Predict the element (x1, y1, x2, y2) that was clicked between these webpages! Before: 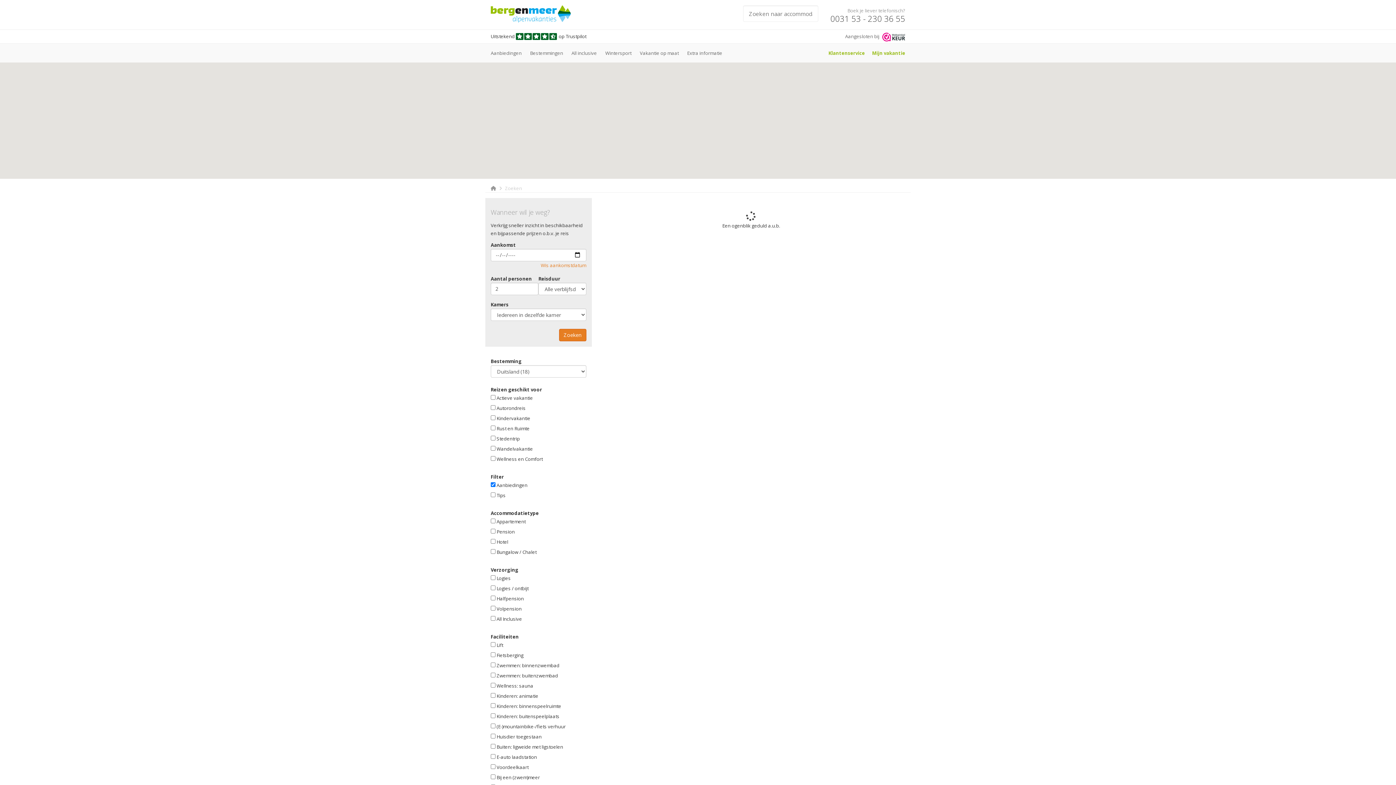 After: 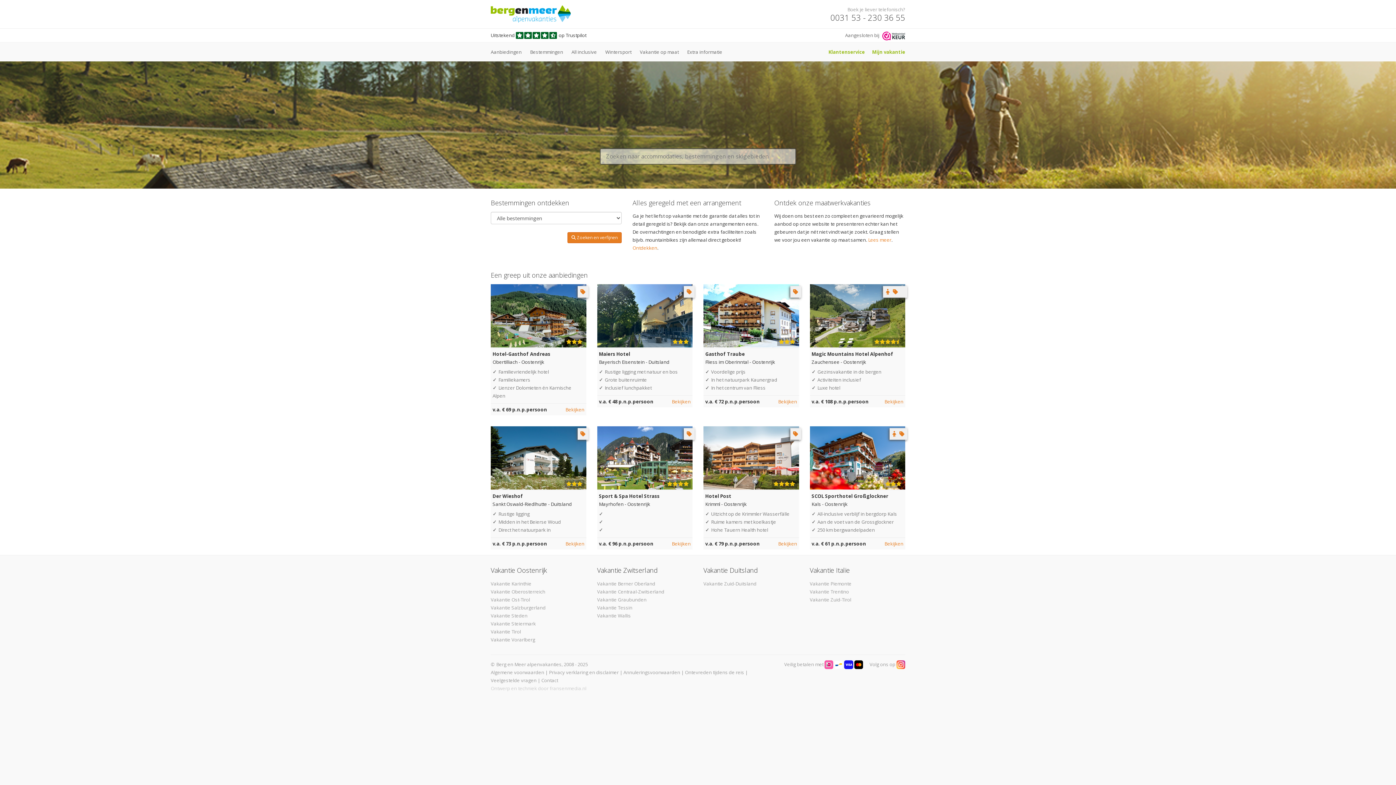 Action: bbox: (490, 184, 496, 191)